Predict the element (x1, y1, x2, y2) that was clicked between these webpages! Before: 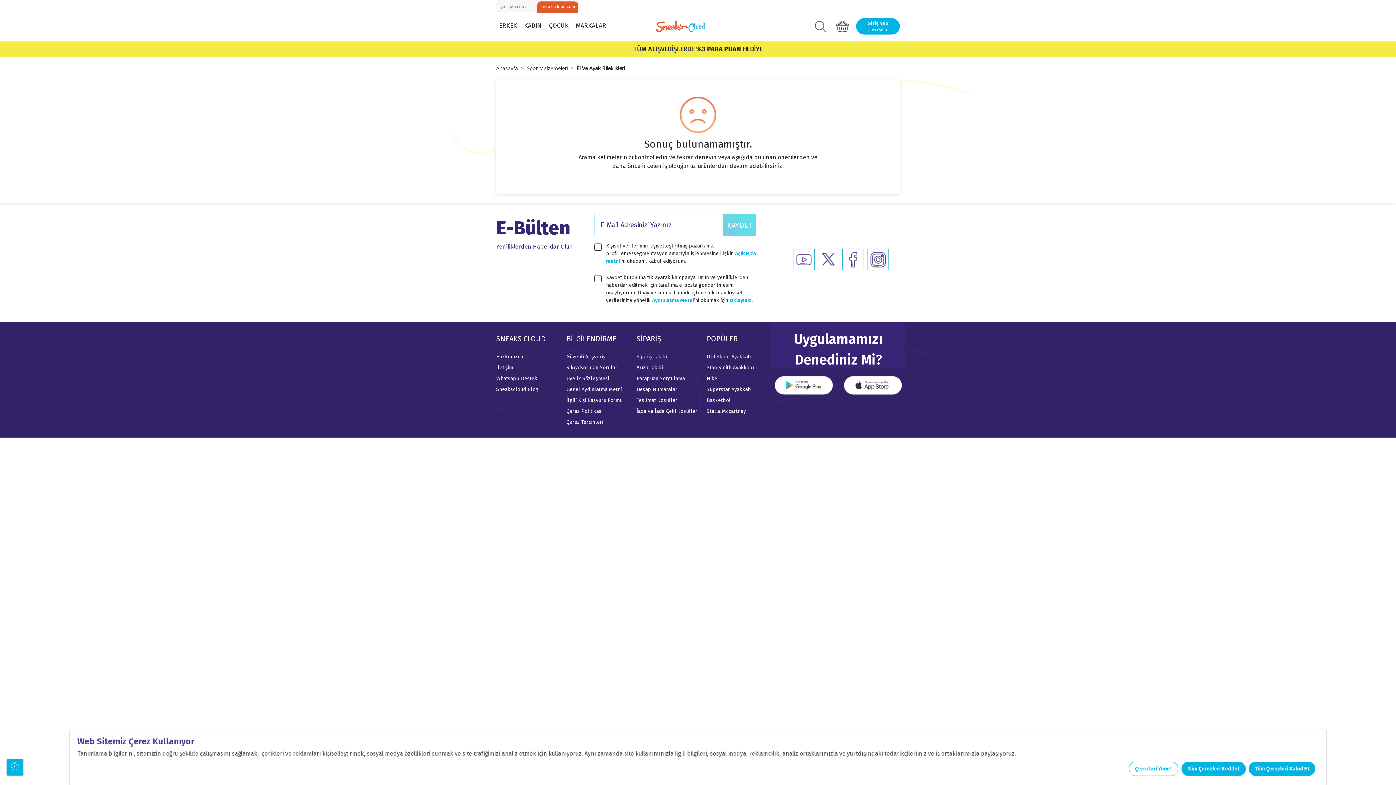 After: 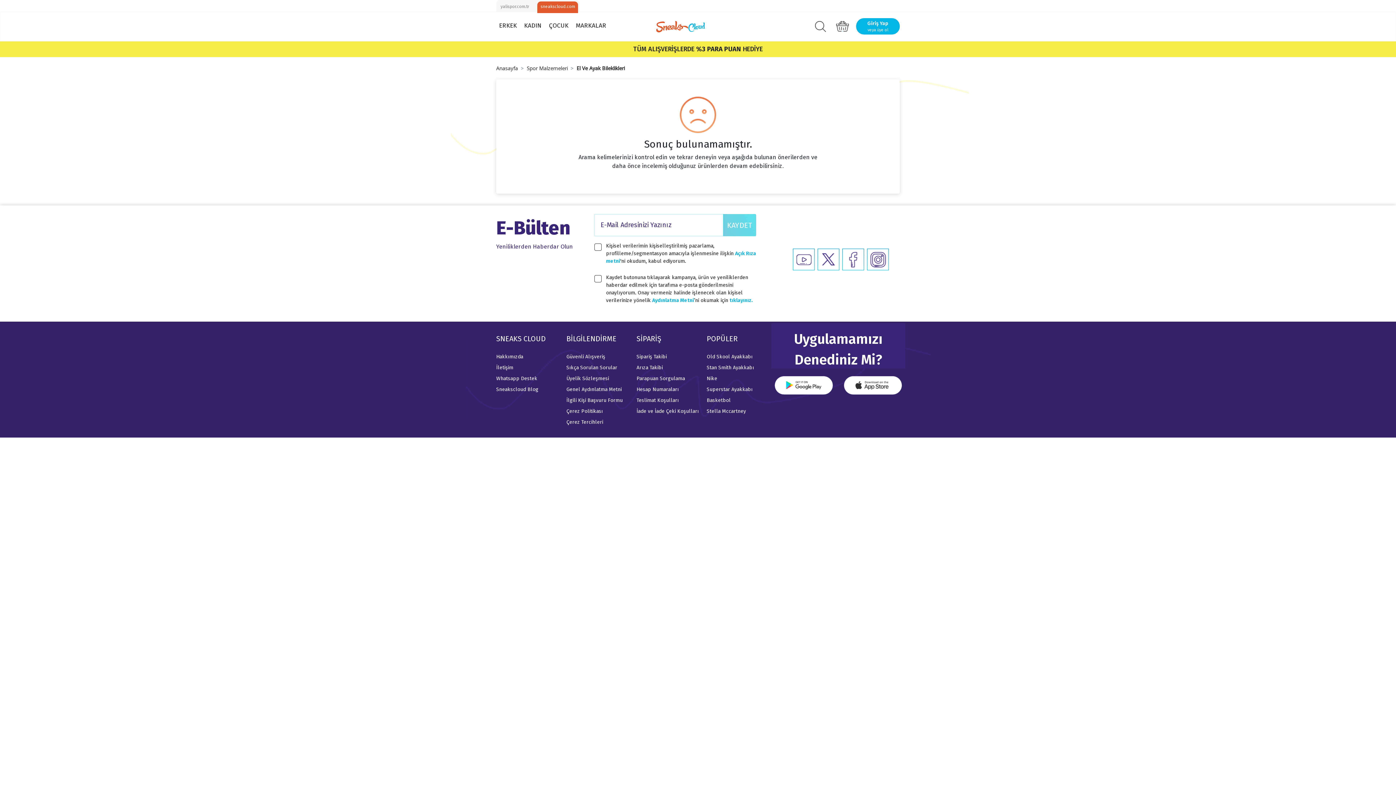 Action: label: Tüm Çerezleri Reddet bbox: (1181, 762, 1246, 776)